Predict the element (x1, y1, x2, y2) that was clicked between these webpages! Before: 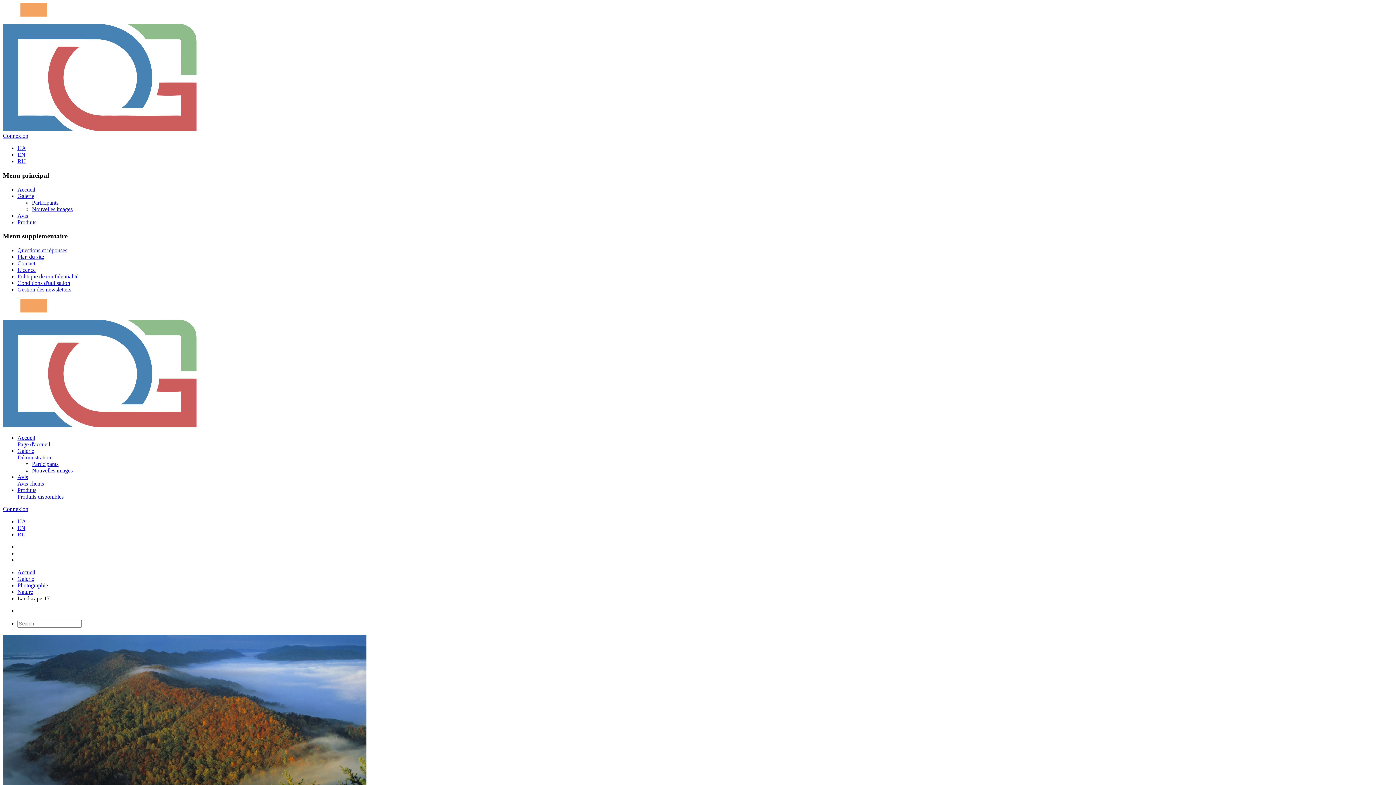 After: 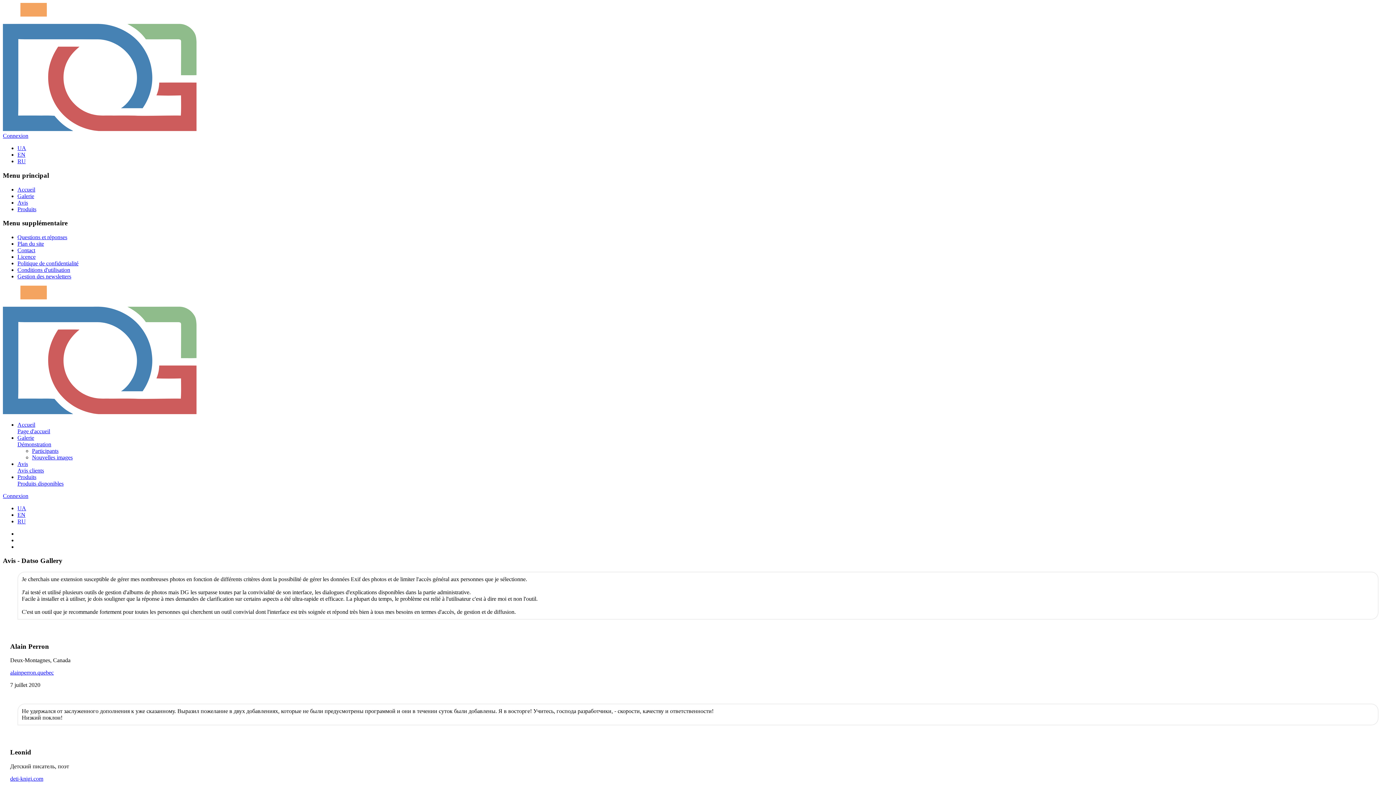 Action: label: Avis
Avis clients bbox: (17, 474, 1393, 487)